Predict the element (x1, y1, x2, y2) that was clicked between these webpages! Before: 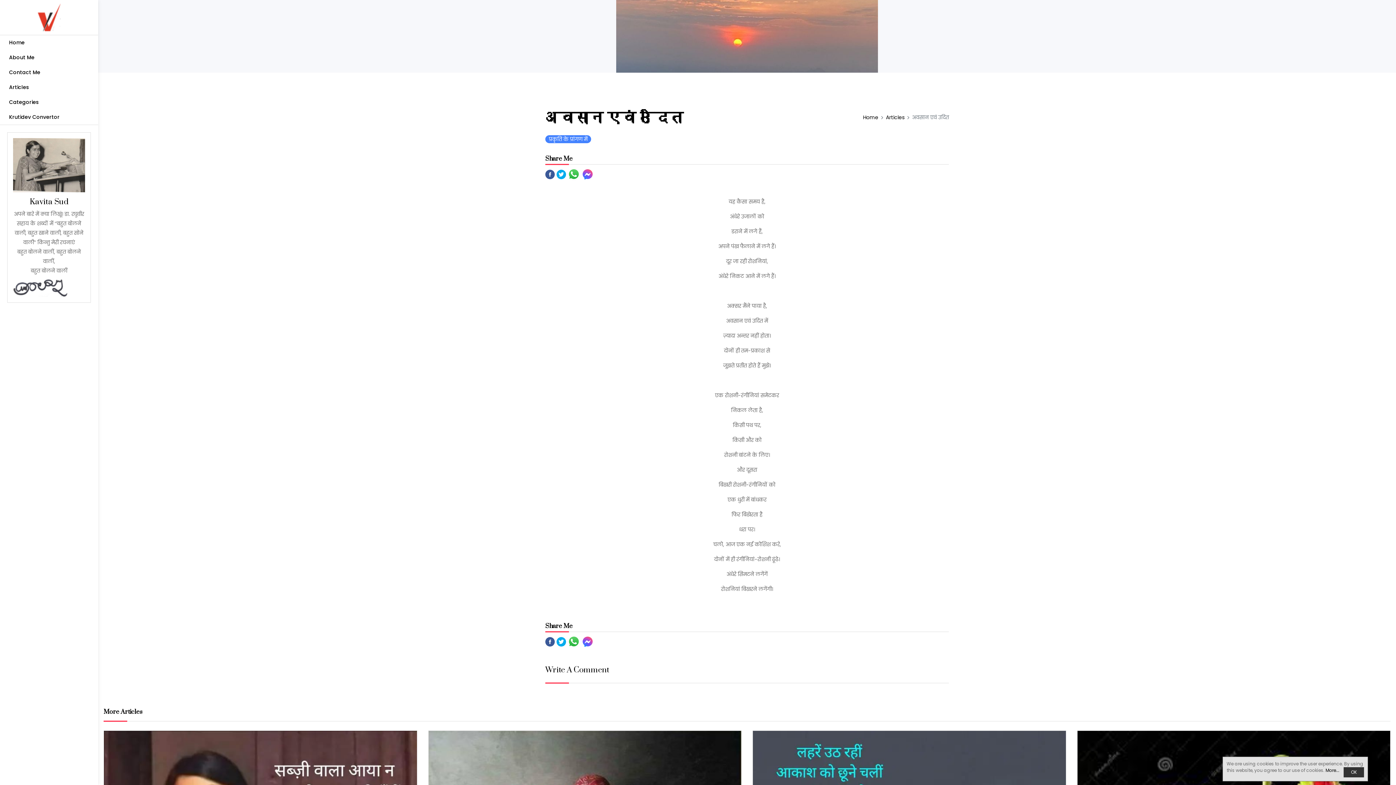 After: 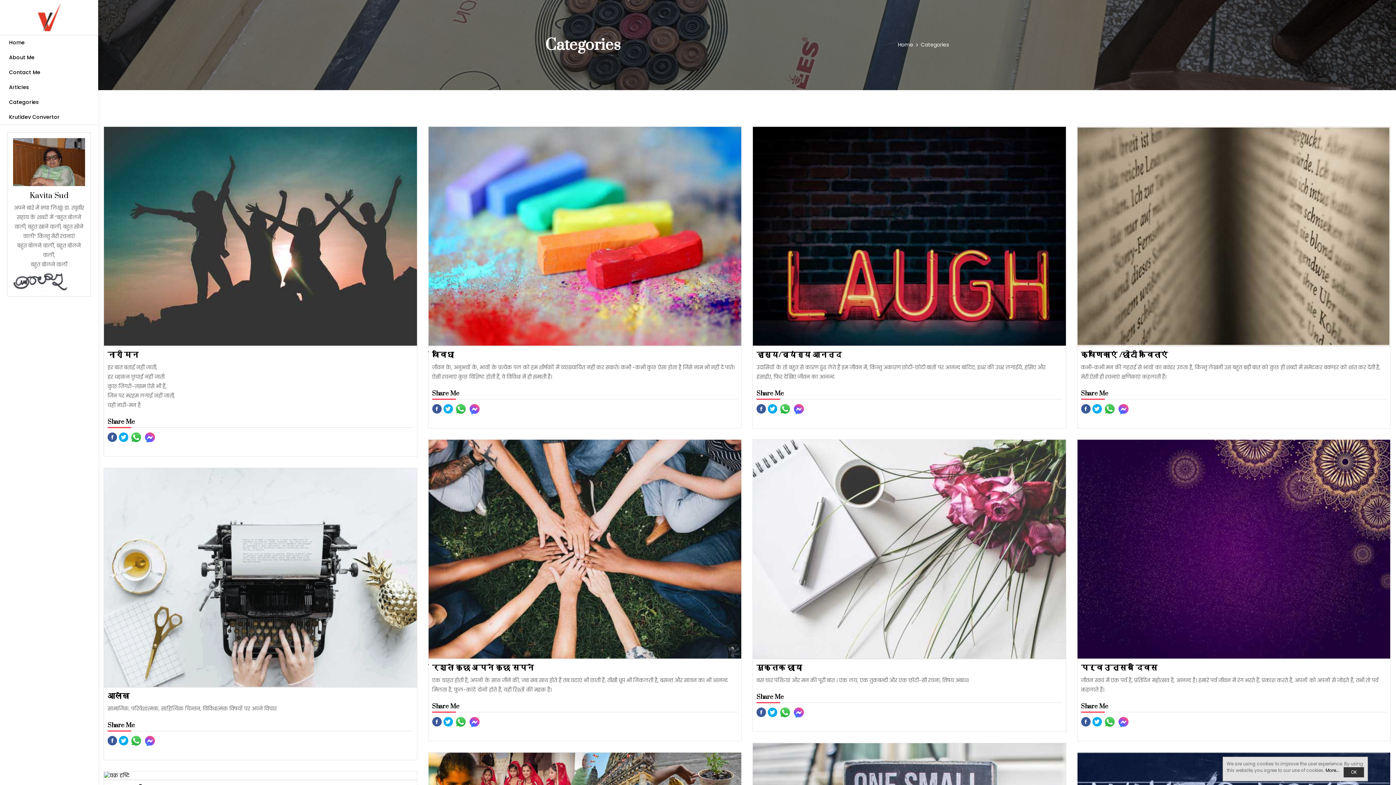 Action: bbox: (5, 94, 92, 109) label: Categories